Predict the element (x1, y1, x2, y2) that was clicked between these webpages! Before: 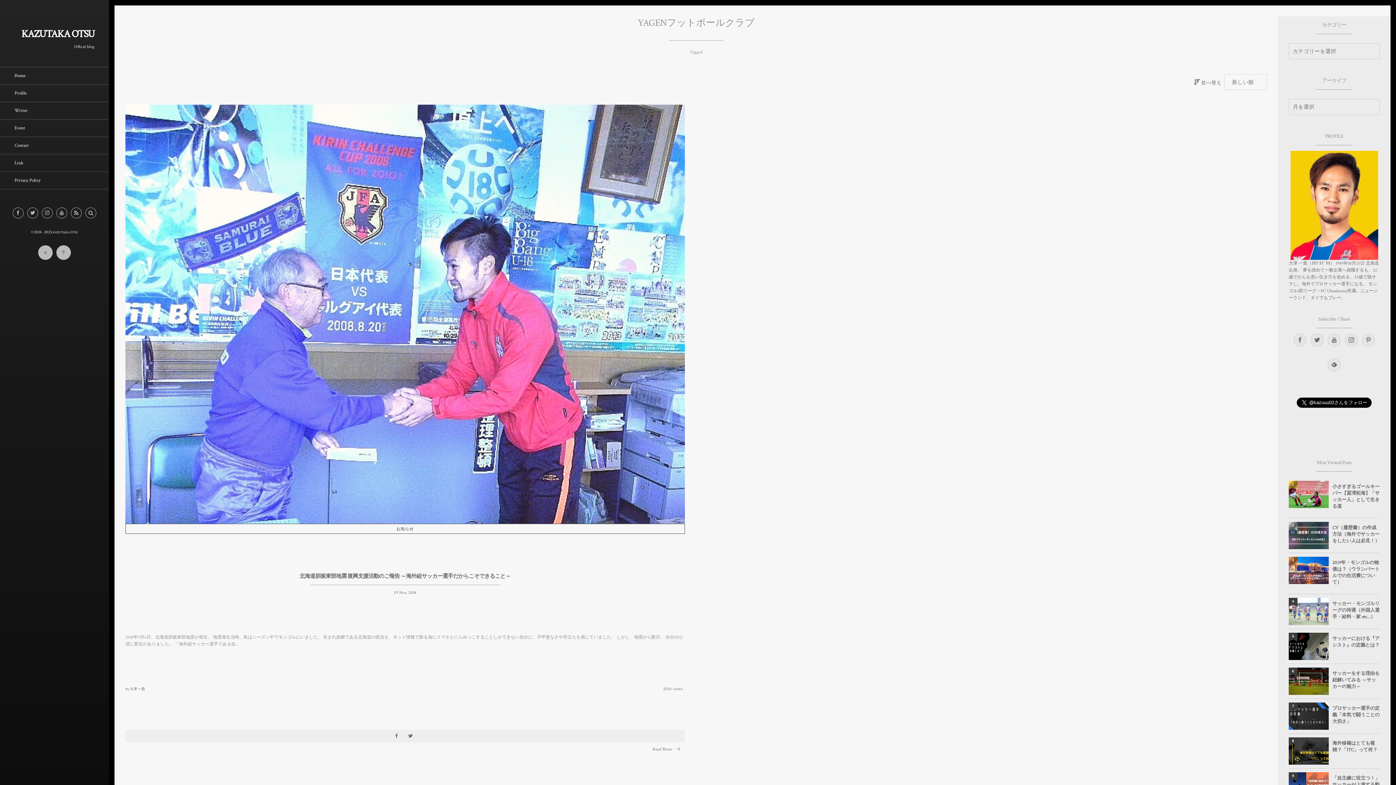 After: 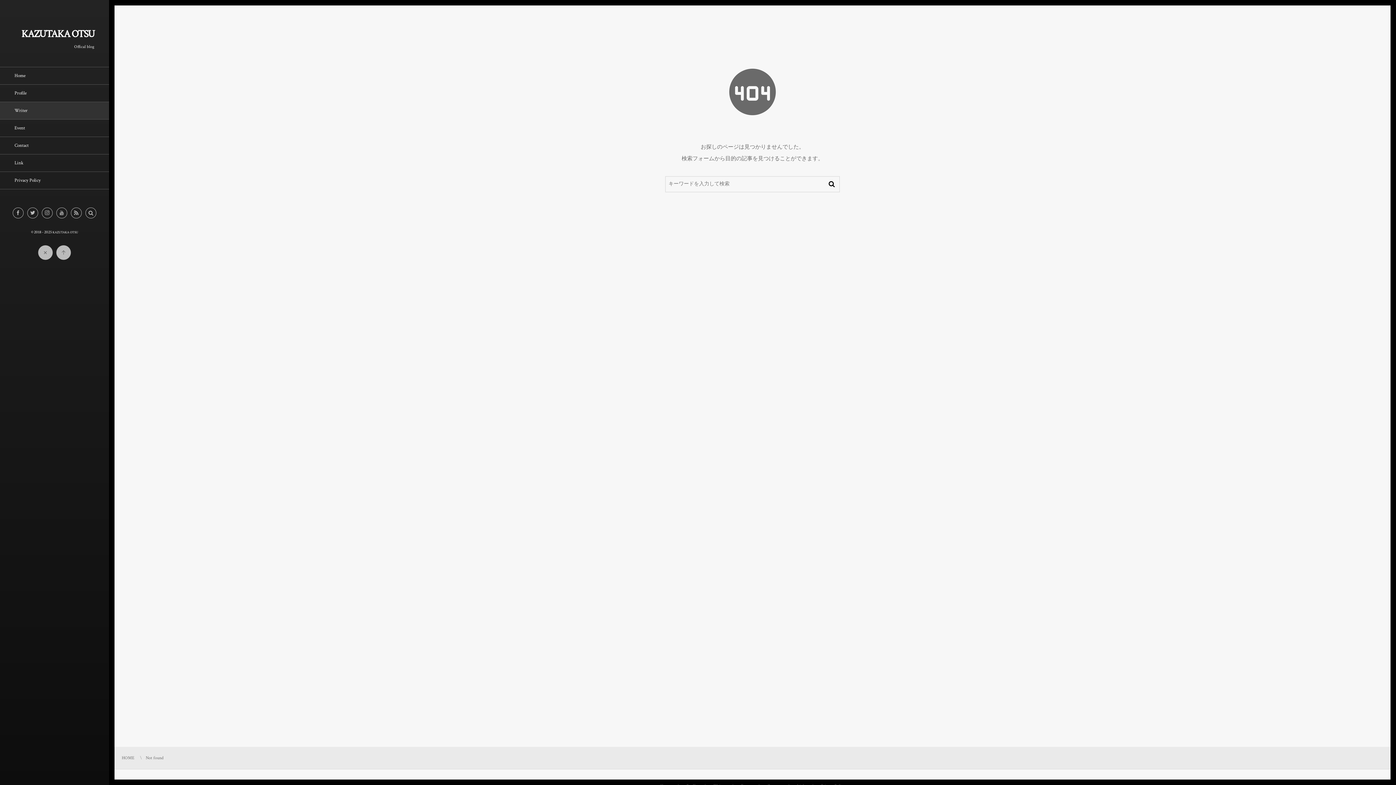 Action: bbox: (0, 102, 109, 119) label: Writer